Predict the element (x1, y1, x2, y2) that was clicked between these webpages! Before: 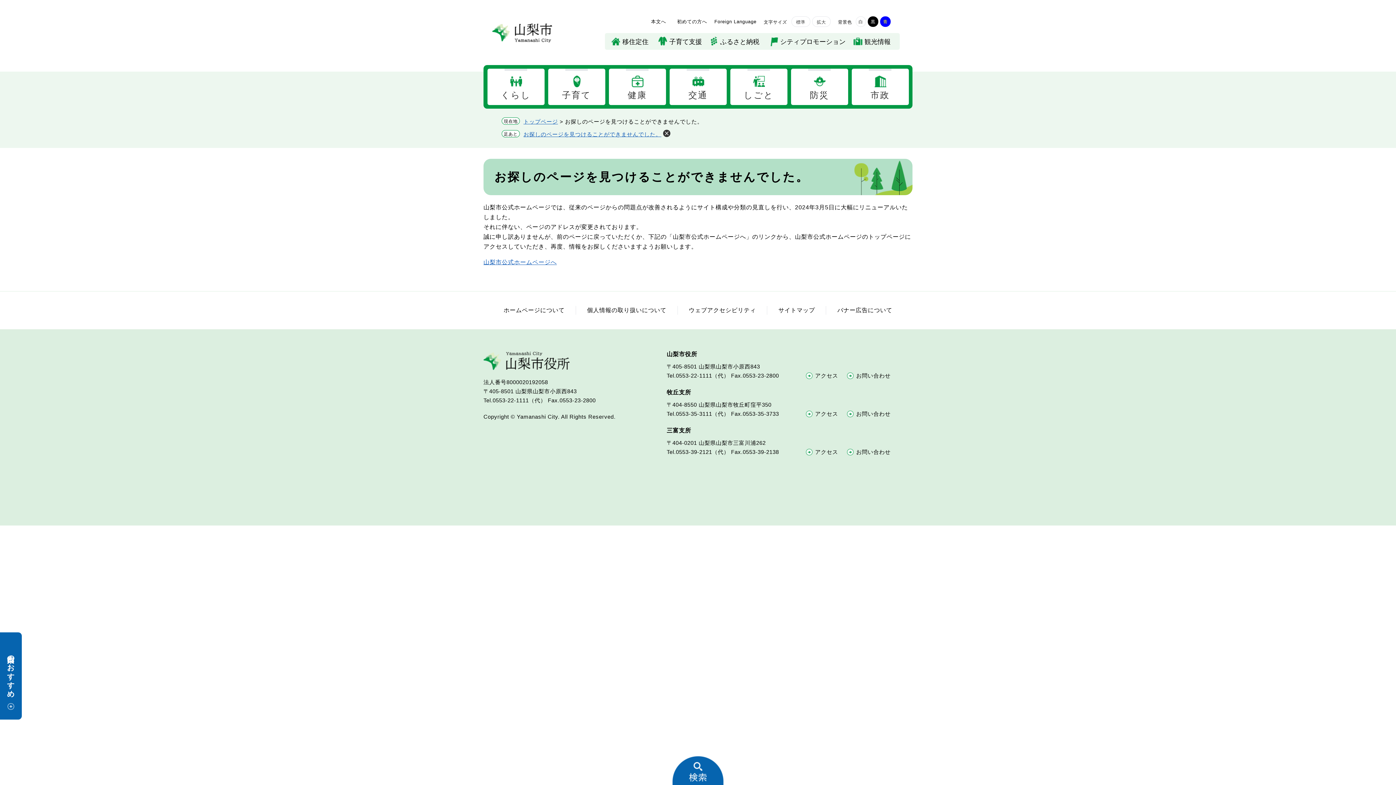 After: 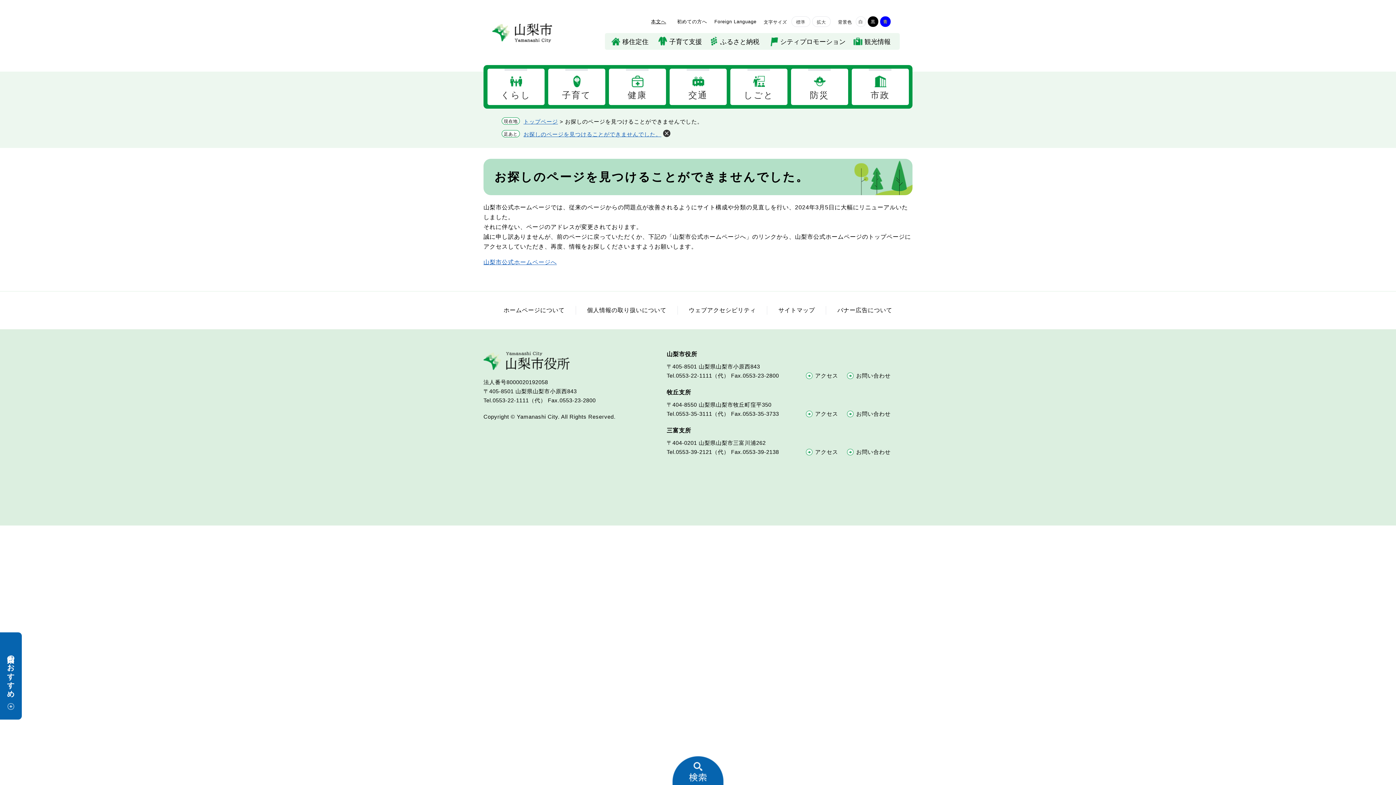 Action: bbox: (651, 16, 666, 27) label: 本文へ